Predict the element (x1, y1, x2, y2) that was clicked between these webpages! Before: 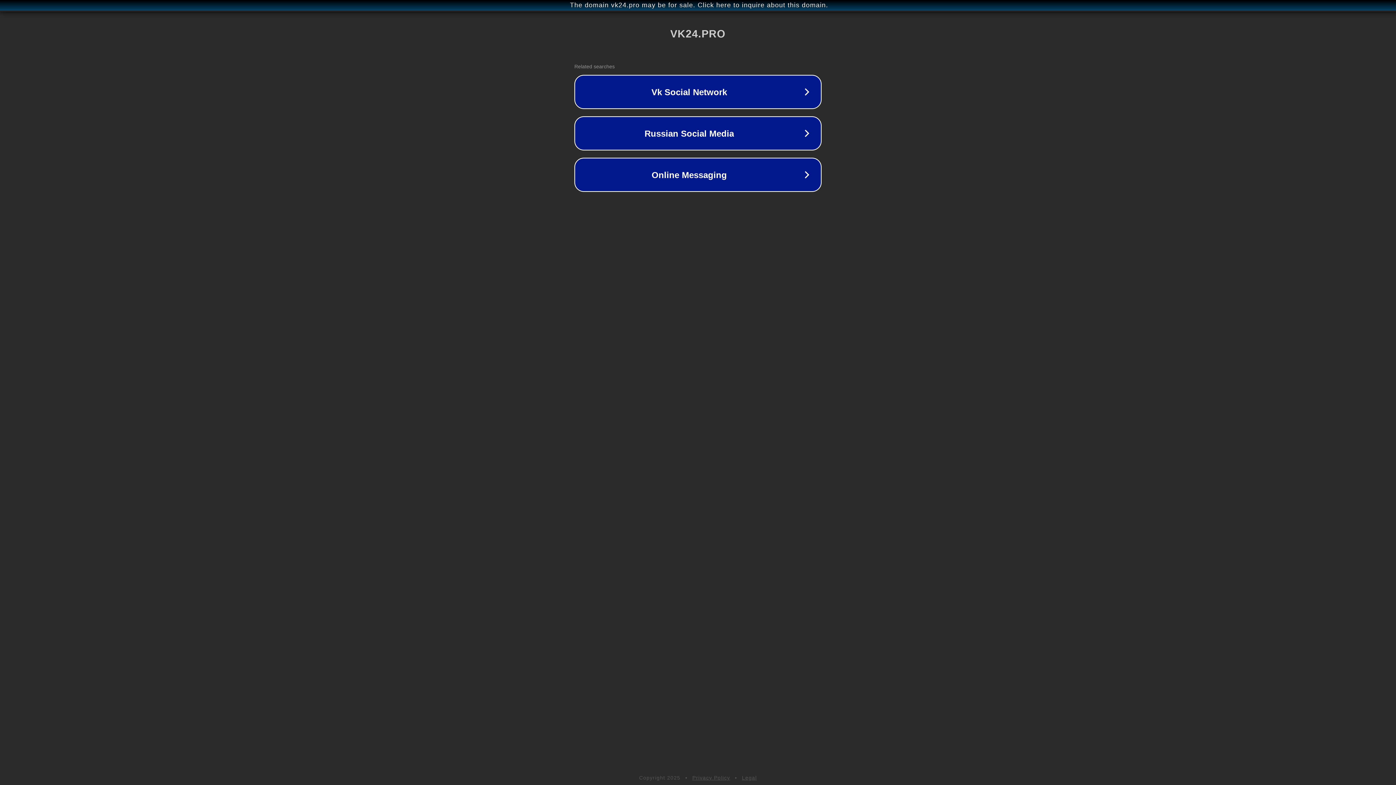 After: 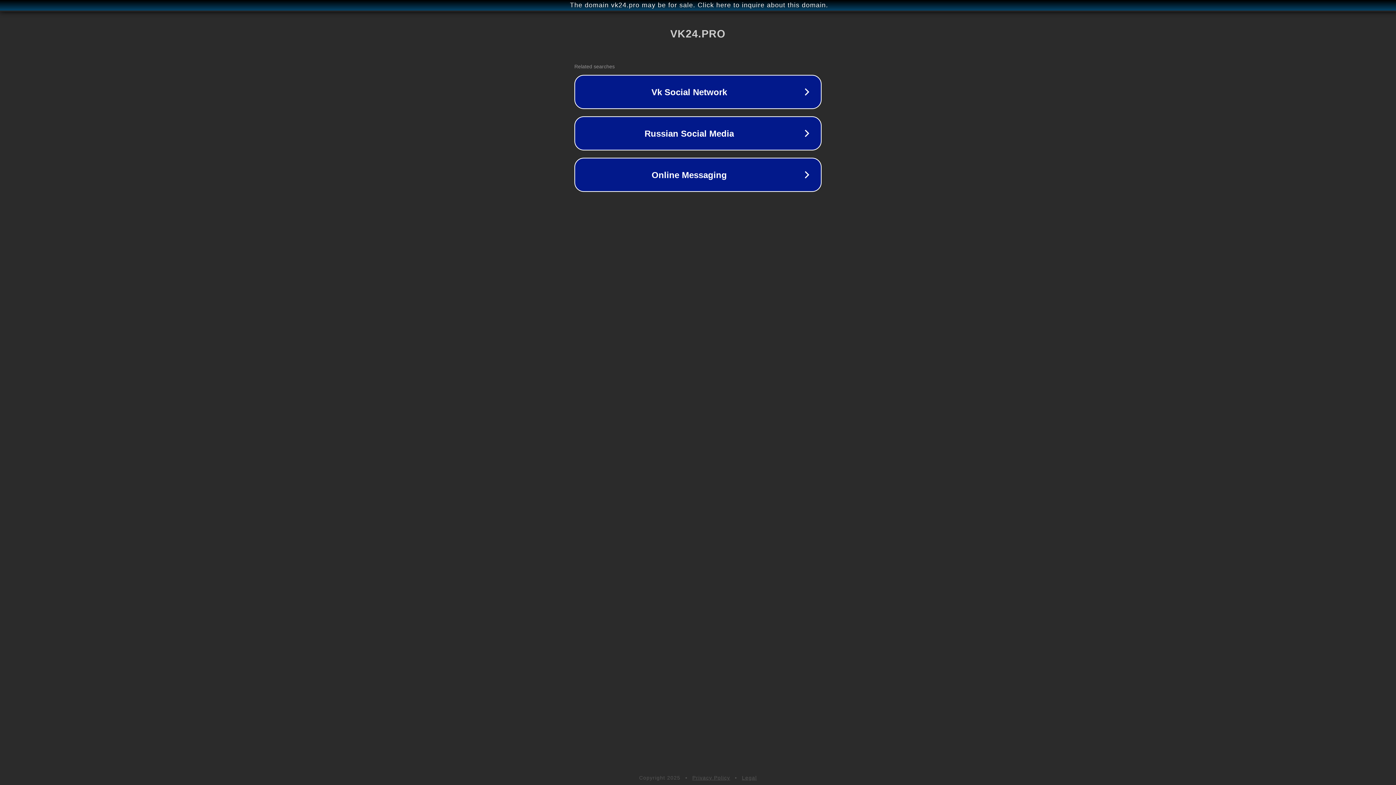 Action: bbox: (692, 775, 730, 781) label: Privacy Policy